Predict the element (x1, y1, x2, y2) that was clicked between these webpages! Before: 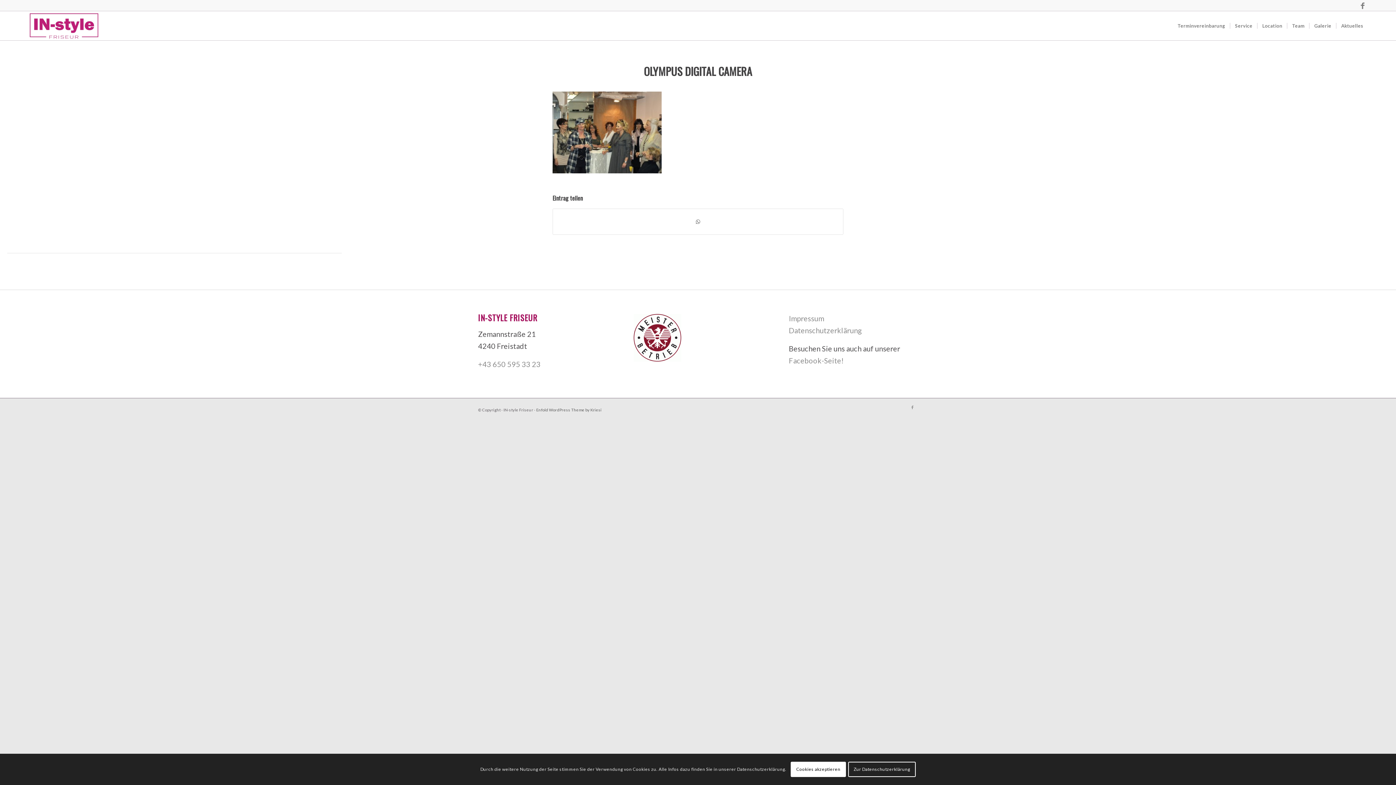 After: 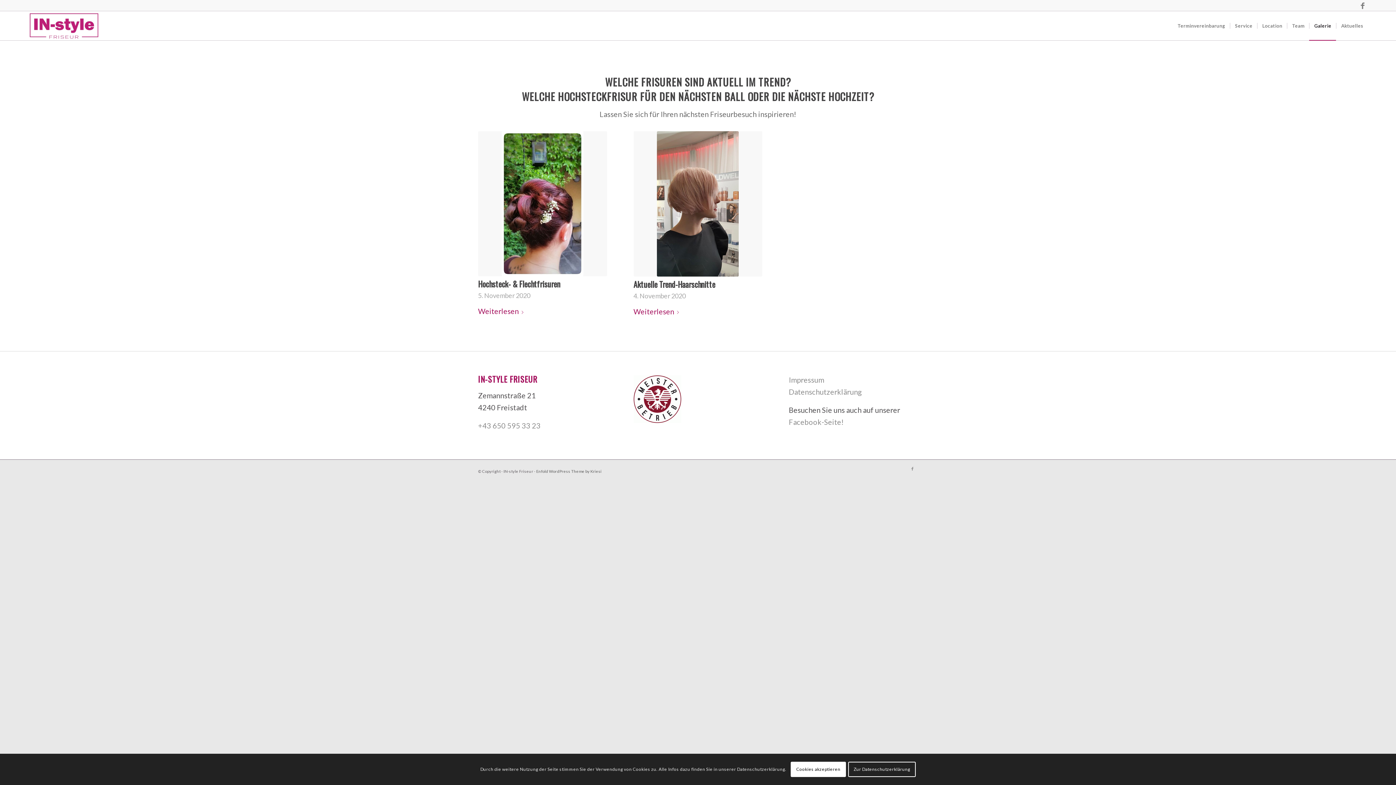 Action: label: Galerie bbox: (1309, 11, 1336, 40)